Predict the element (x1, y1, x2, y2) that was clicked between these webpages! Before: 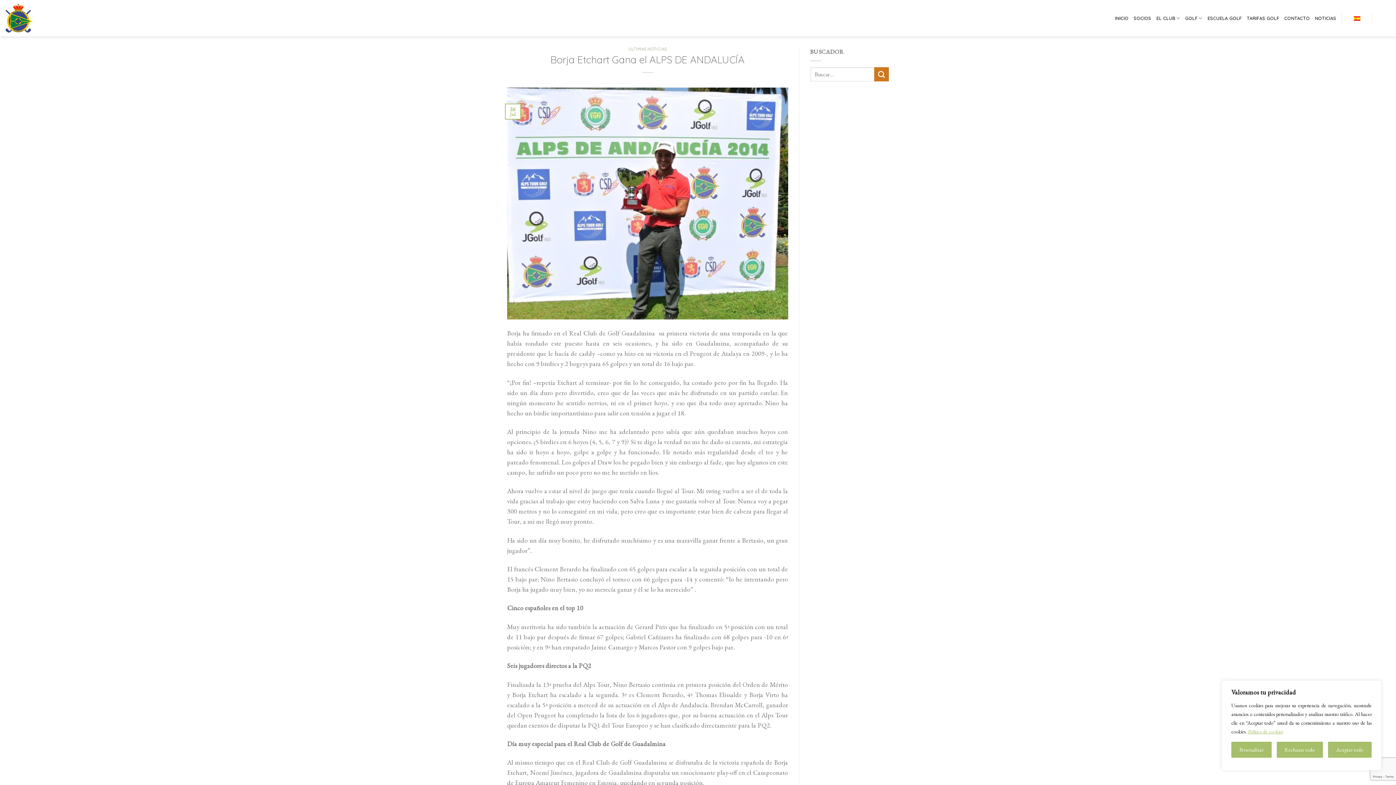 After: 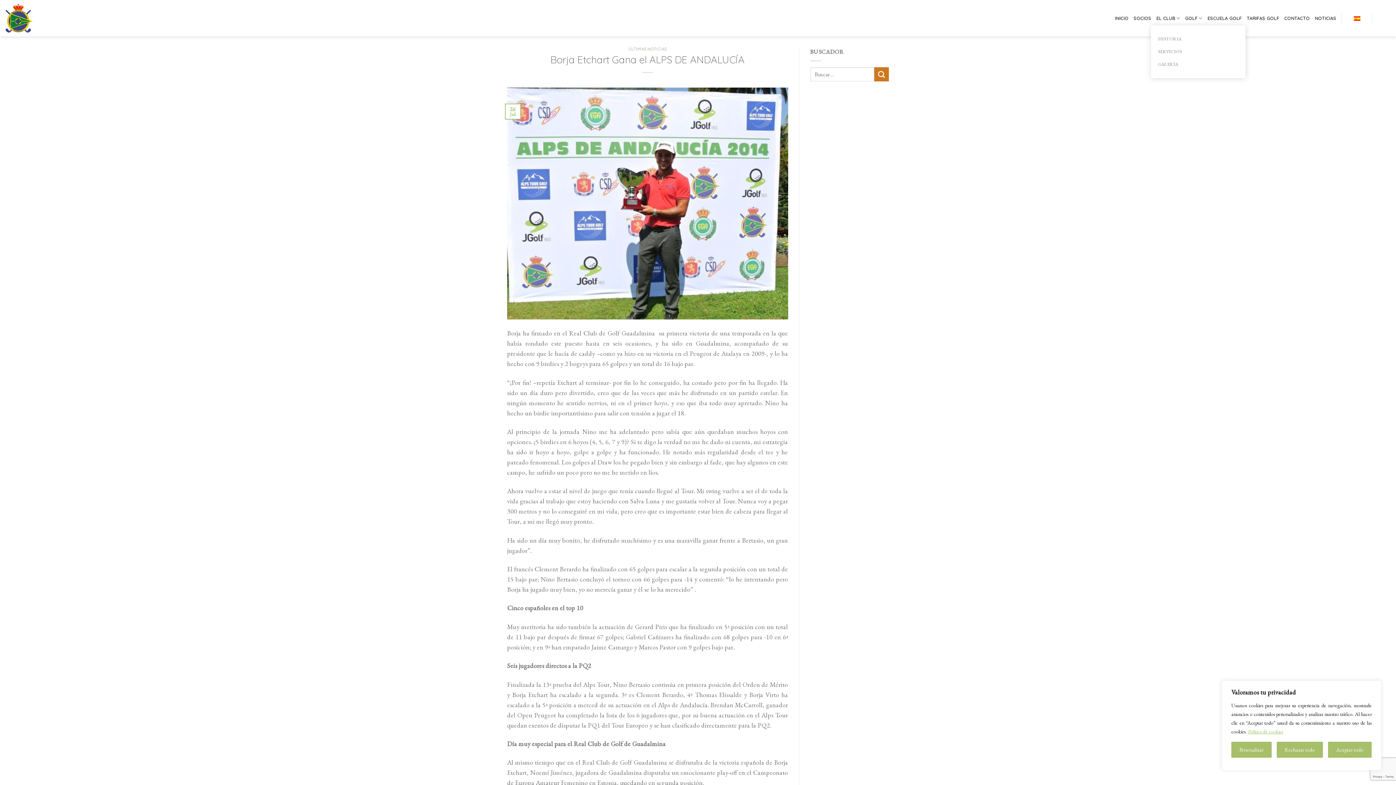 Action: bbox: (1156, 11, 1180, 25) label: EL CLUB